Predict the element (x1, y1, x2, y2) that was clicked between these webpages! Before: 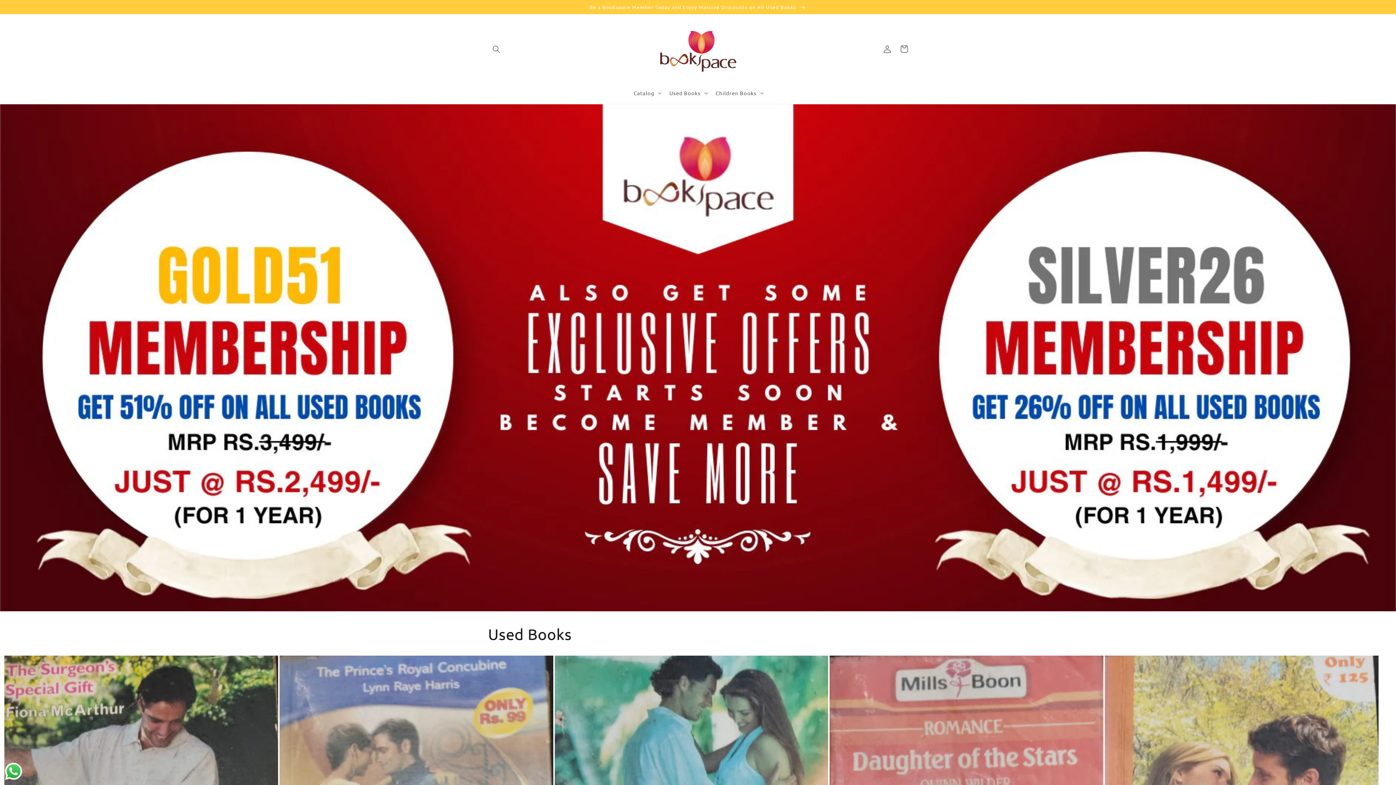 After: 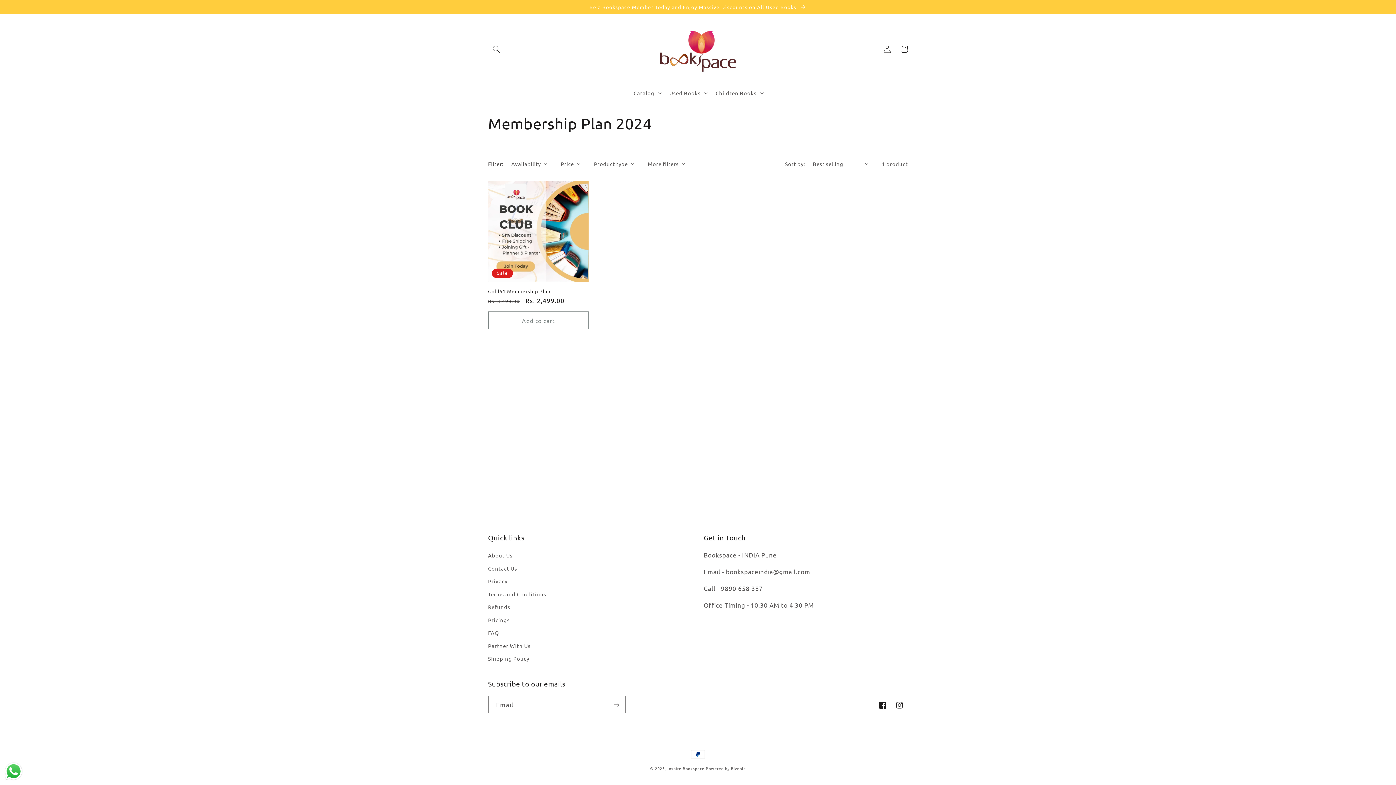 Action: bbox: (0, 0, 1396, 13) label: Be a Bookspace Member Today and Enjoy Massive Discounts on All Used Books 